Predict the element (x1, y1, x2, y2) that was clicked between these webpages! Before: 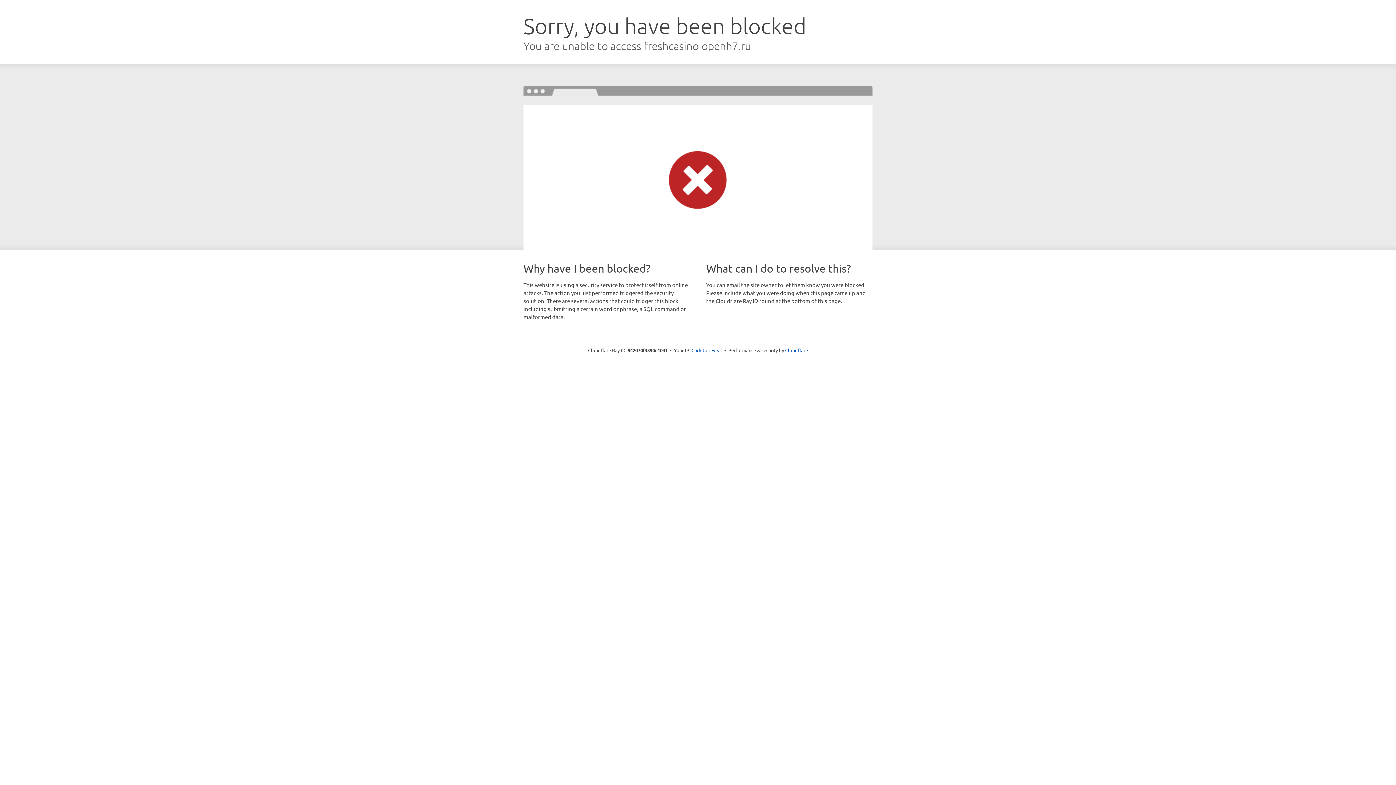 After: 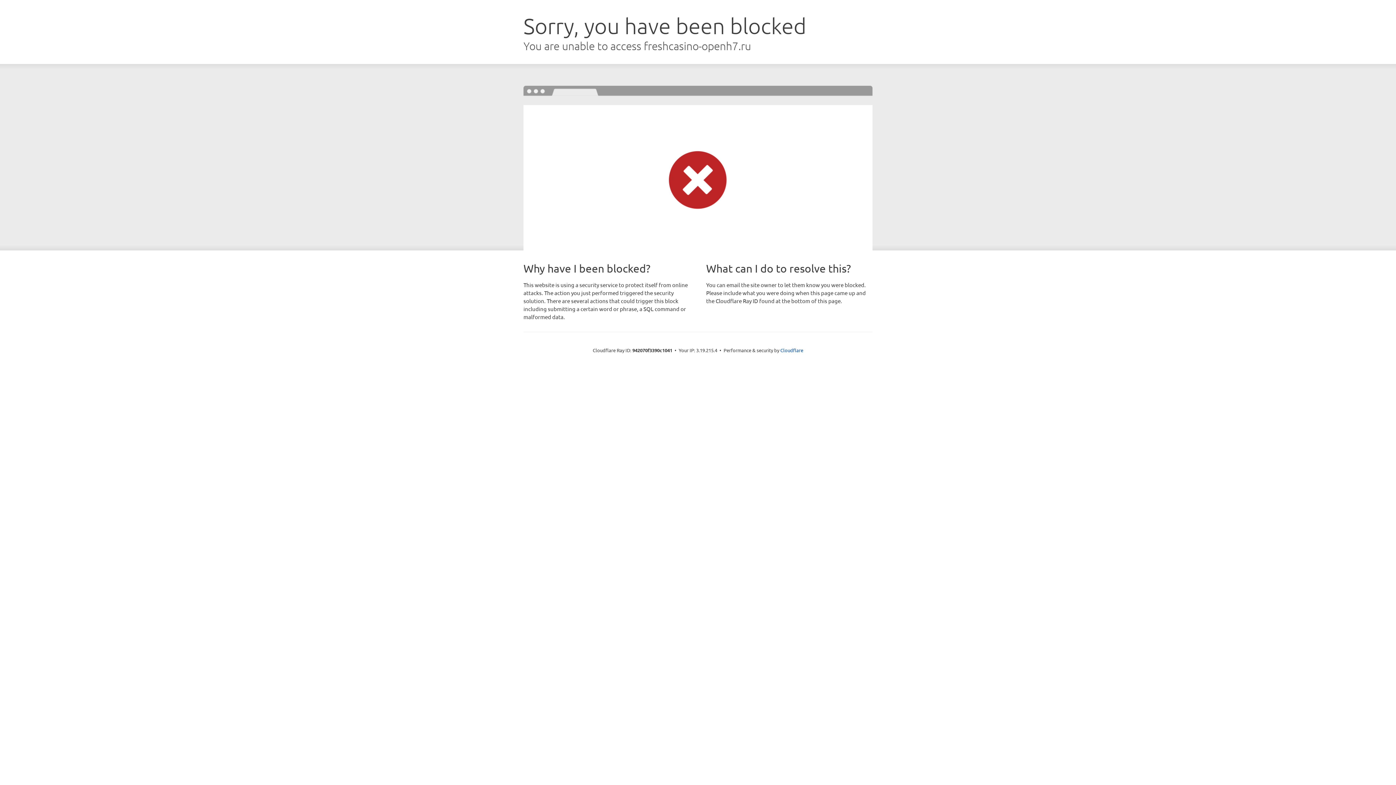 Action: bbox: (691, 346, 722, 353) label: Click to reveal